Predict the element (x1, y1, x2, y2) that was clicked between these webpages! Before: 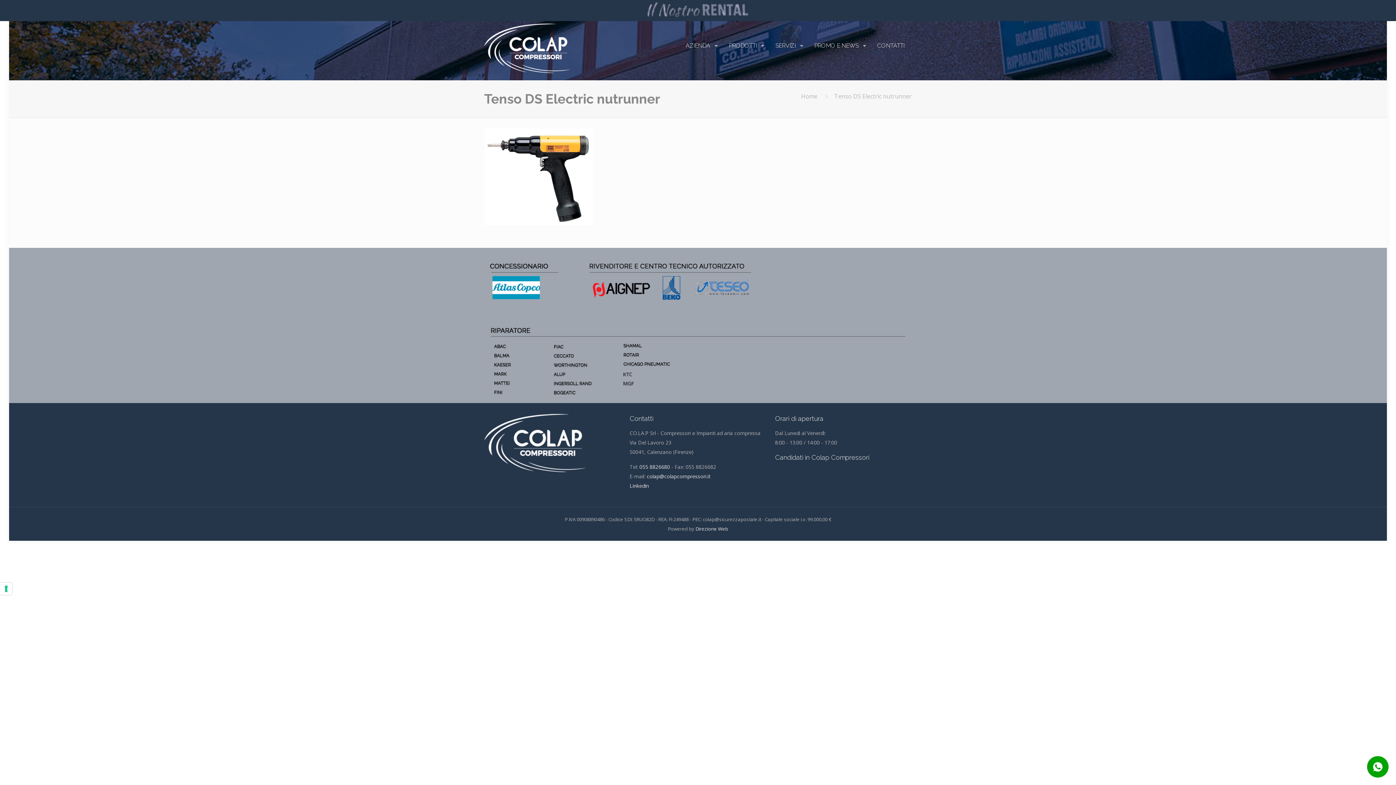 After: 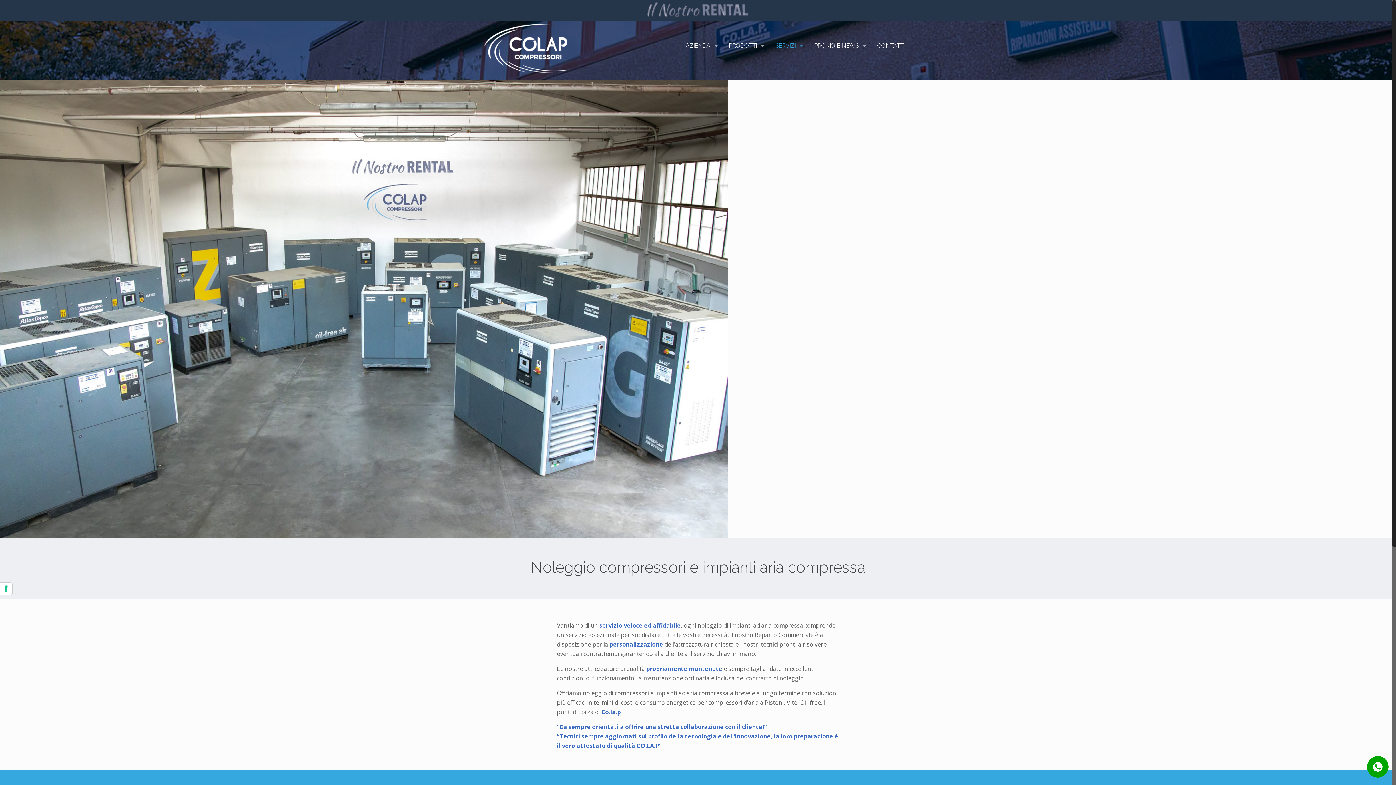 Action: bbox: (647, 4, 749, 20)